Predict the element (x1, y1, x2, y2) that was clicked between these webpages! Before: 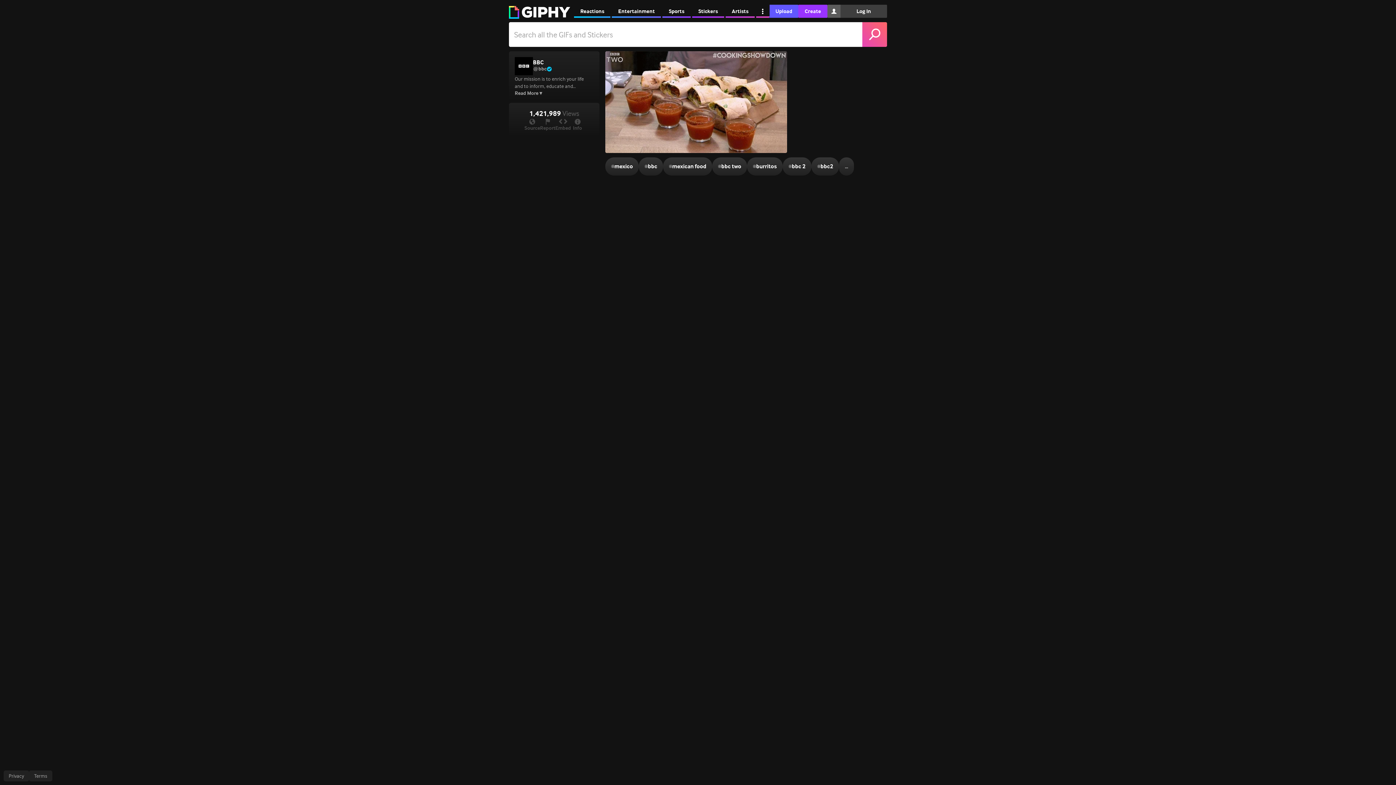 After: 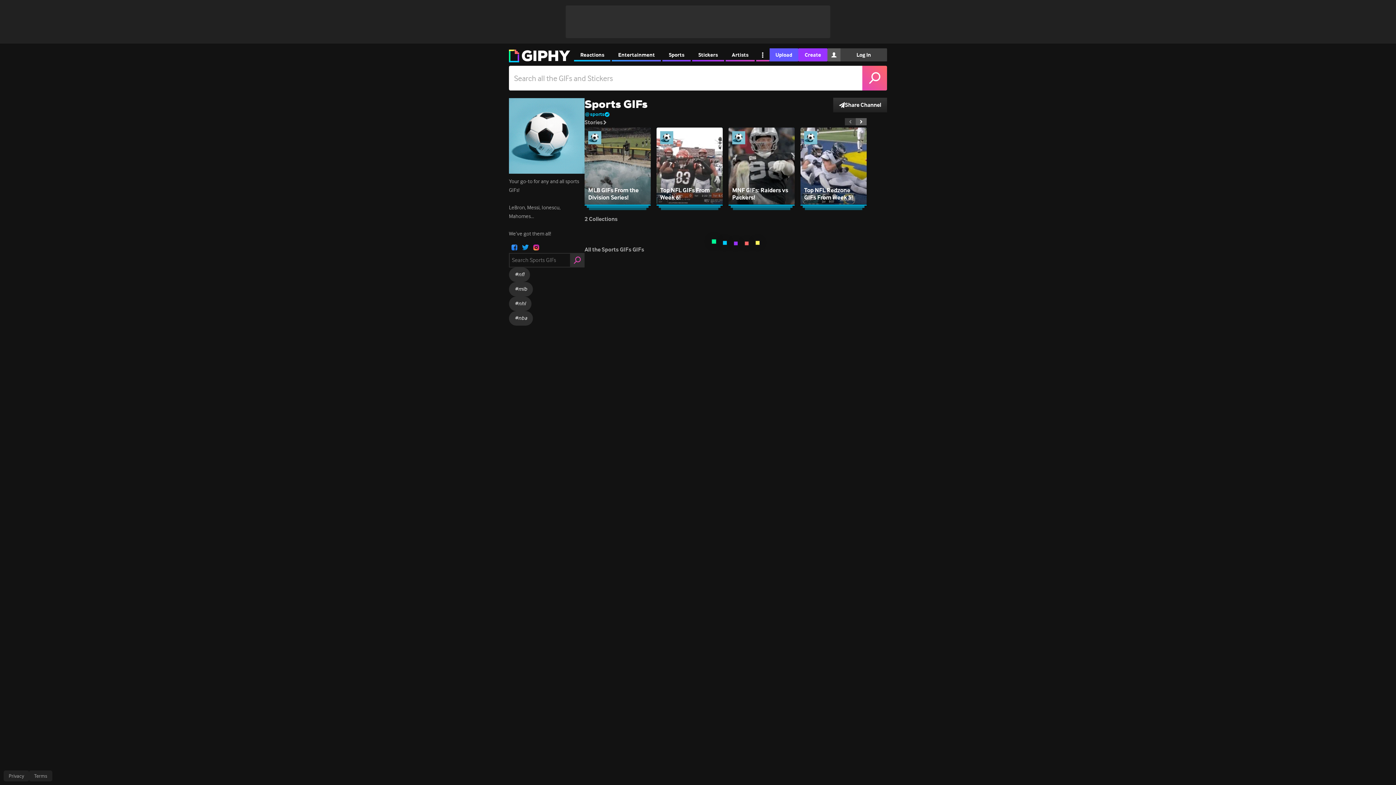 Action: label: Sports bbox: (662, 4, 690, 17)